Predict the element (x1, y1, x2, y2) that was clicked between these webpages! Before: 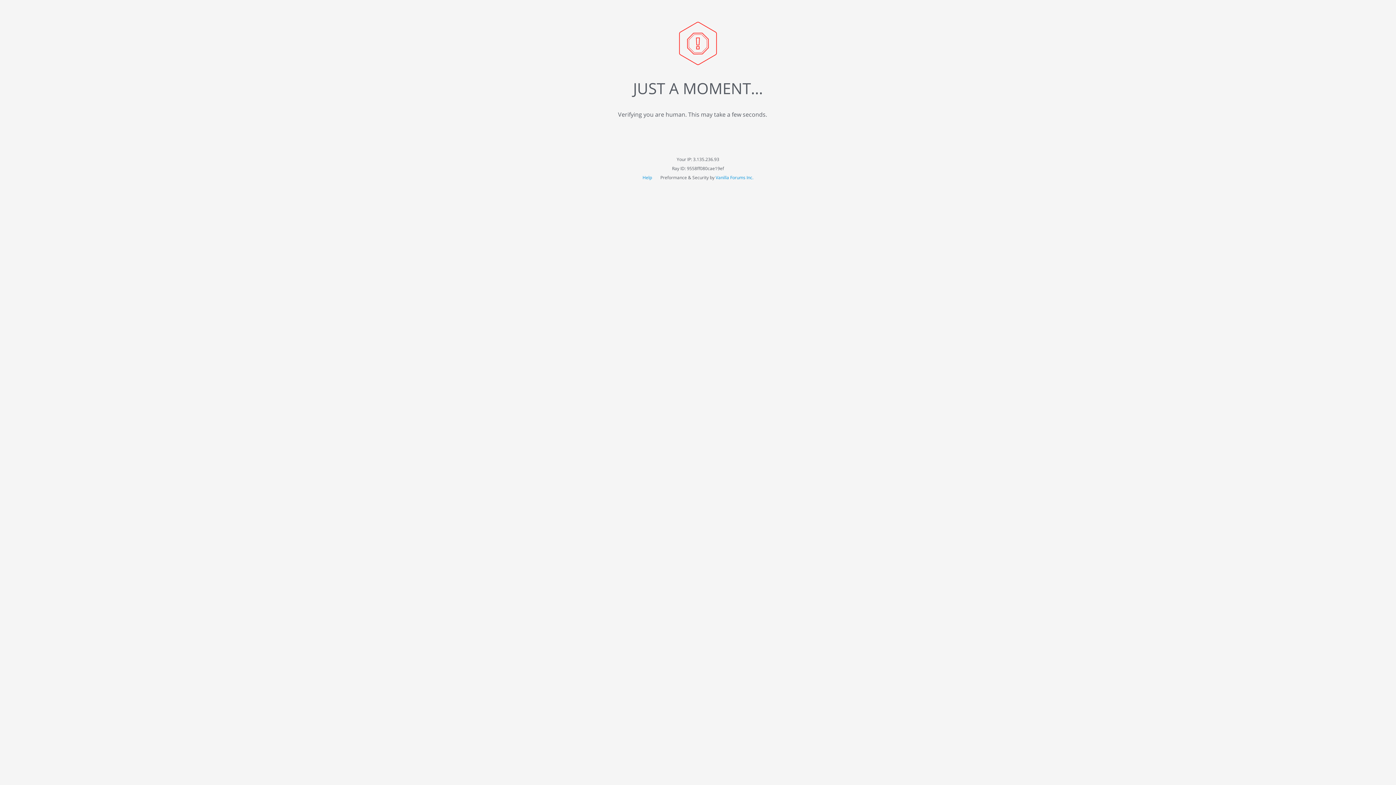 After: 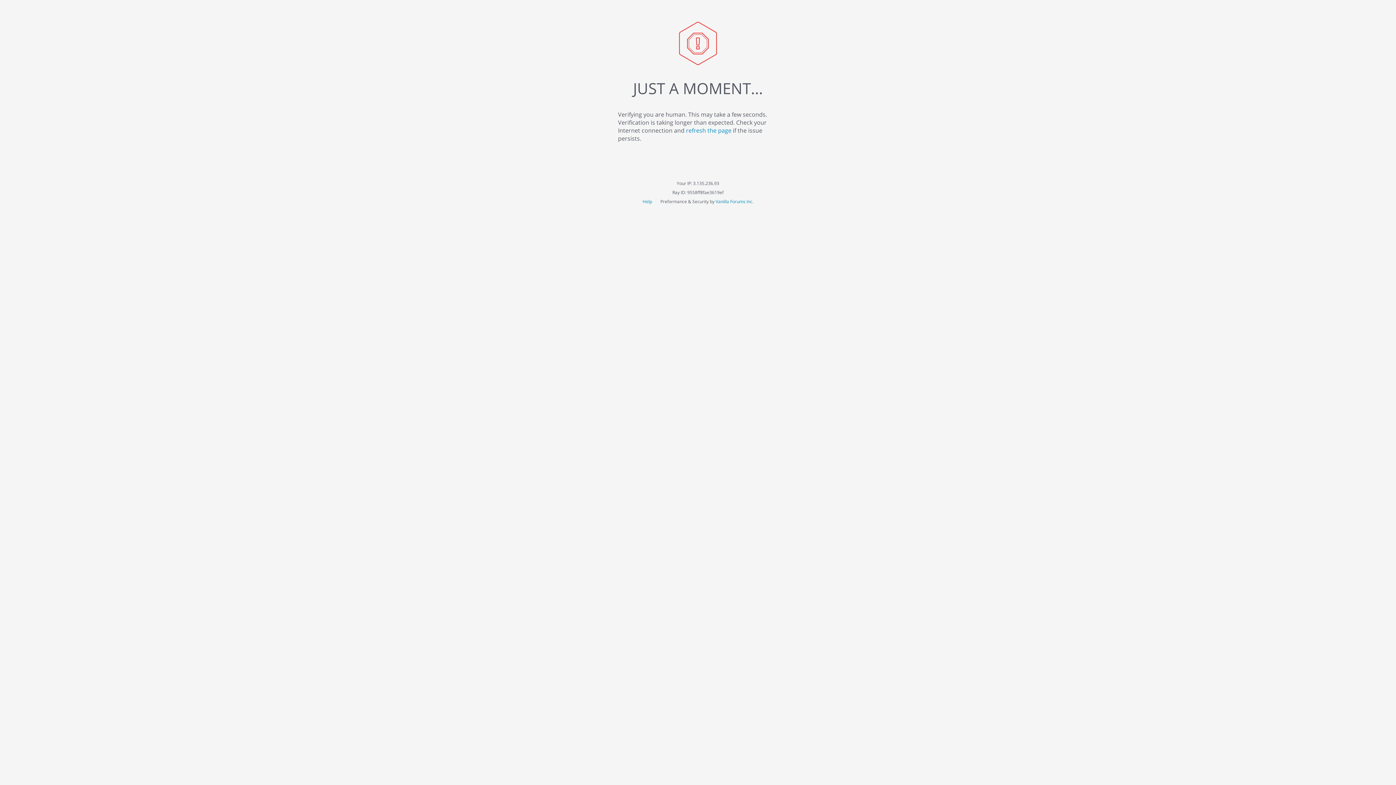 Action: bbox: (642, 174, 653, 180) label: Help 